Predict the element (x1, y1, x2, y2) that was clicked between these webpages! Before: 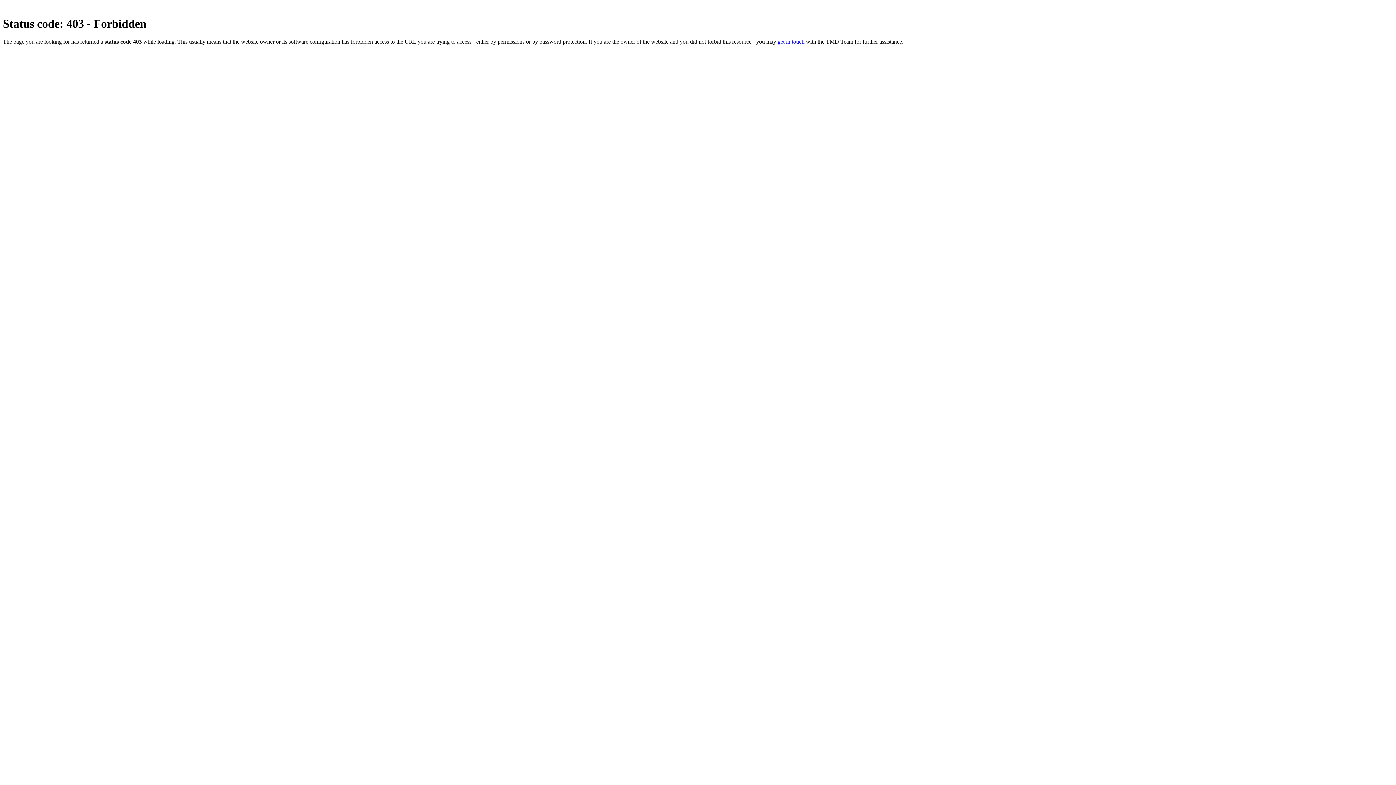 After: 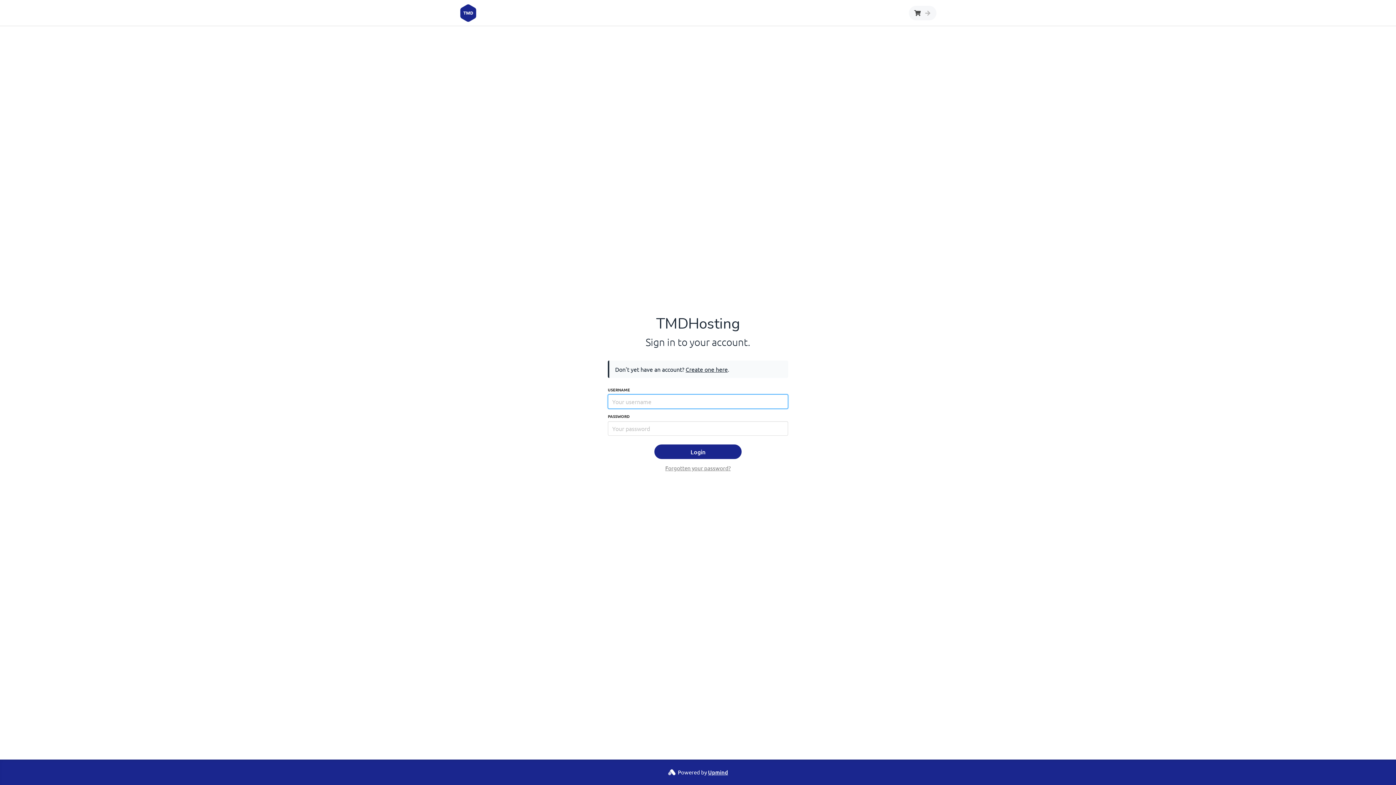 Action: label: get in touch bbox: (777, 38, 804, 44)